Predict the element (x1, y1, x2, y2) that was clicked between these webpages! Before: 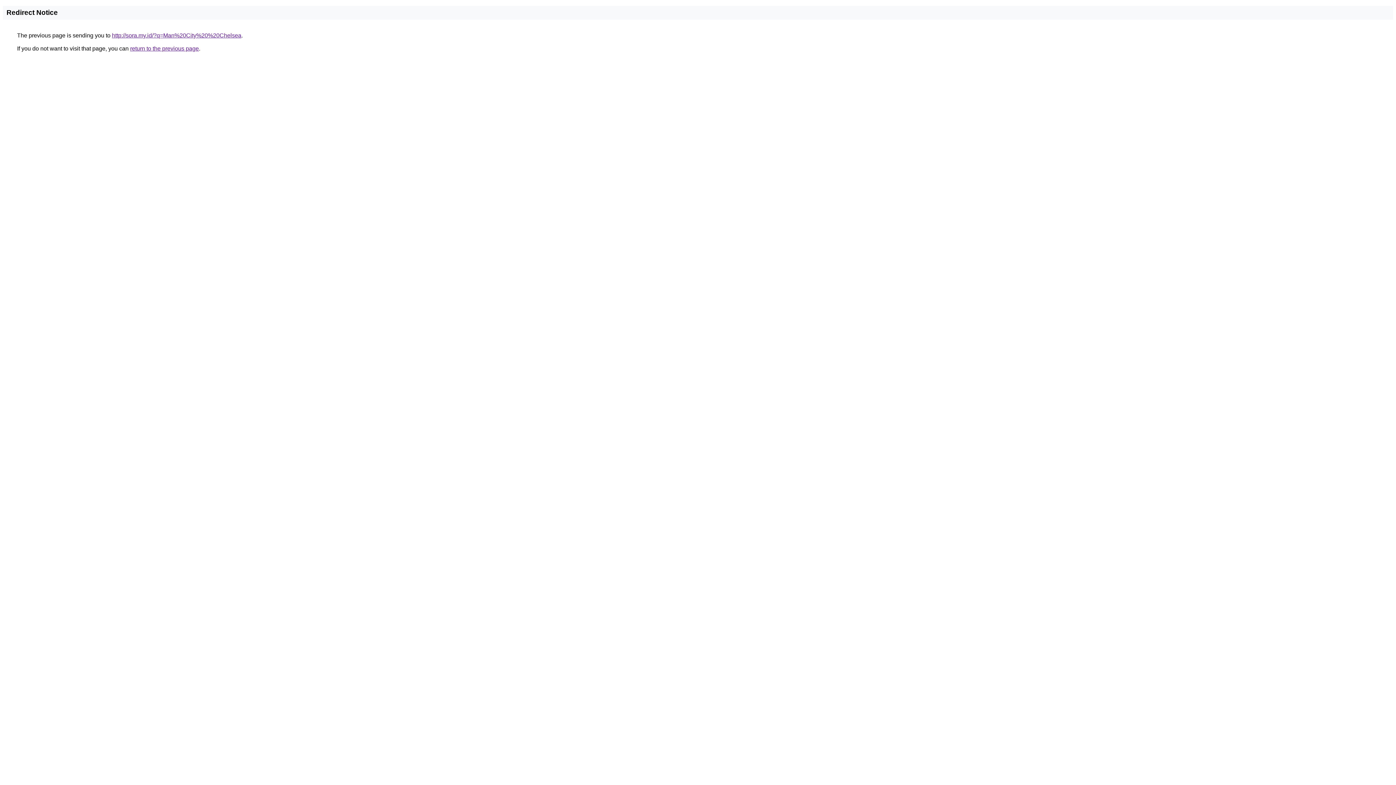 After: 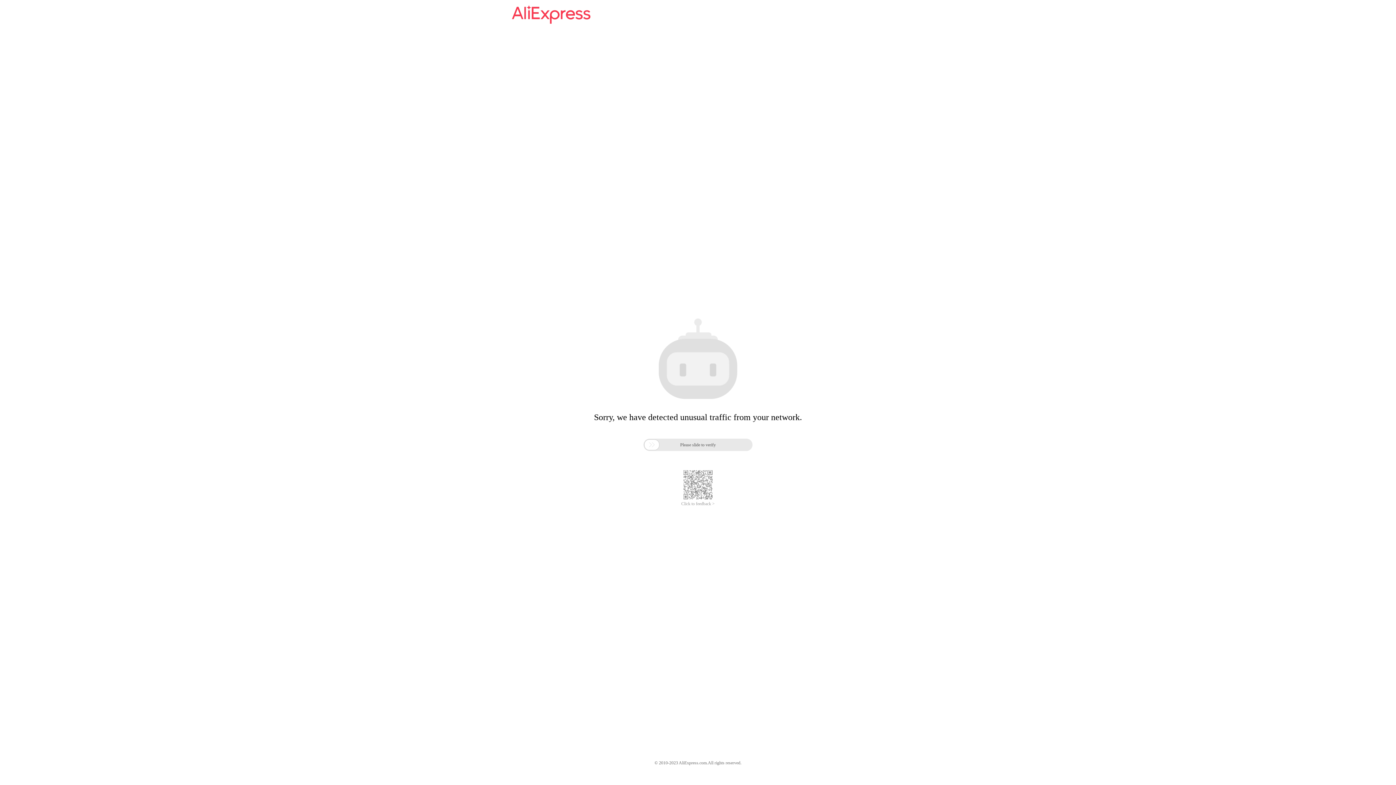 Action: bbox: (112, 32, 241, 38) label: http://sora.my.id/?q=Man%20City%20%20Chelsea